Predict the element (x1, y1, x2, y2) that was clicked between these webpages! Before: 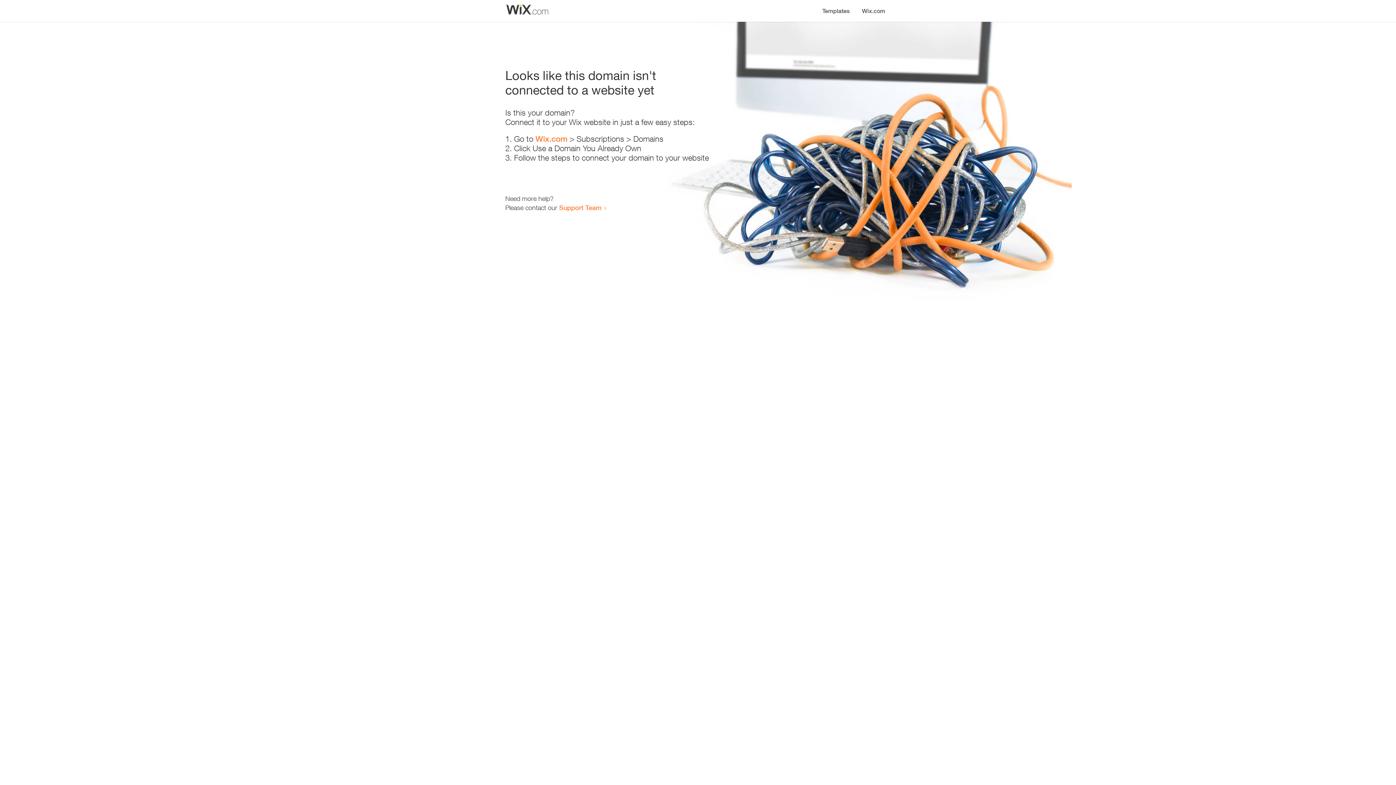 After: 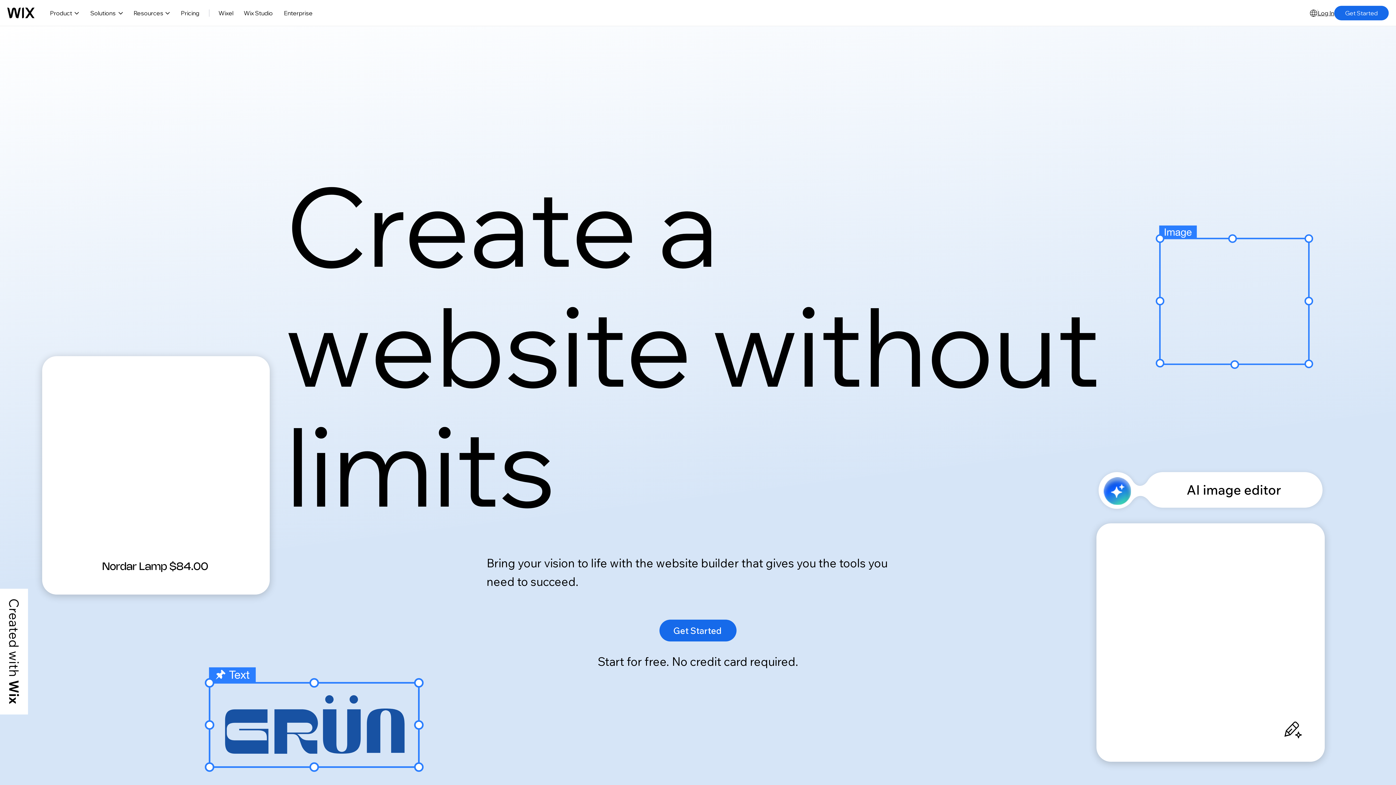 Action: bbox: (535, 134, 567, 143) label: Wix.com